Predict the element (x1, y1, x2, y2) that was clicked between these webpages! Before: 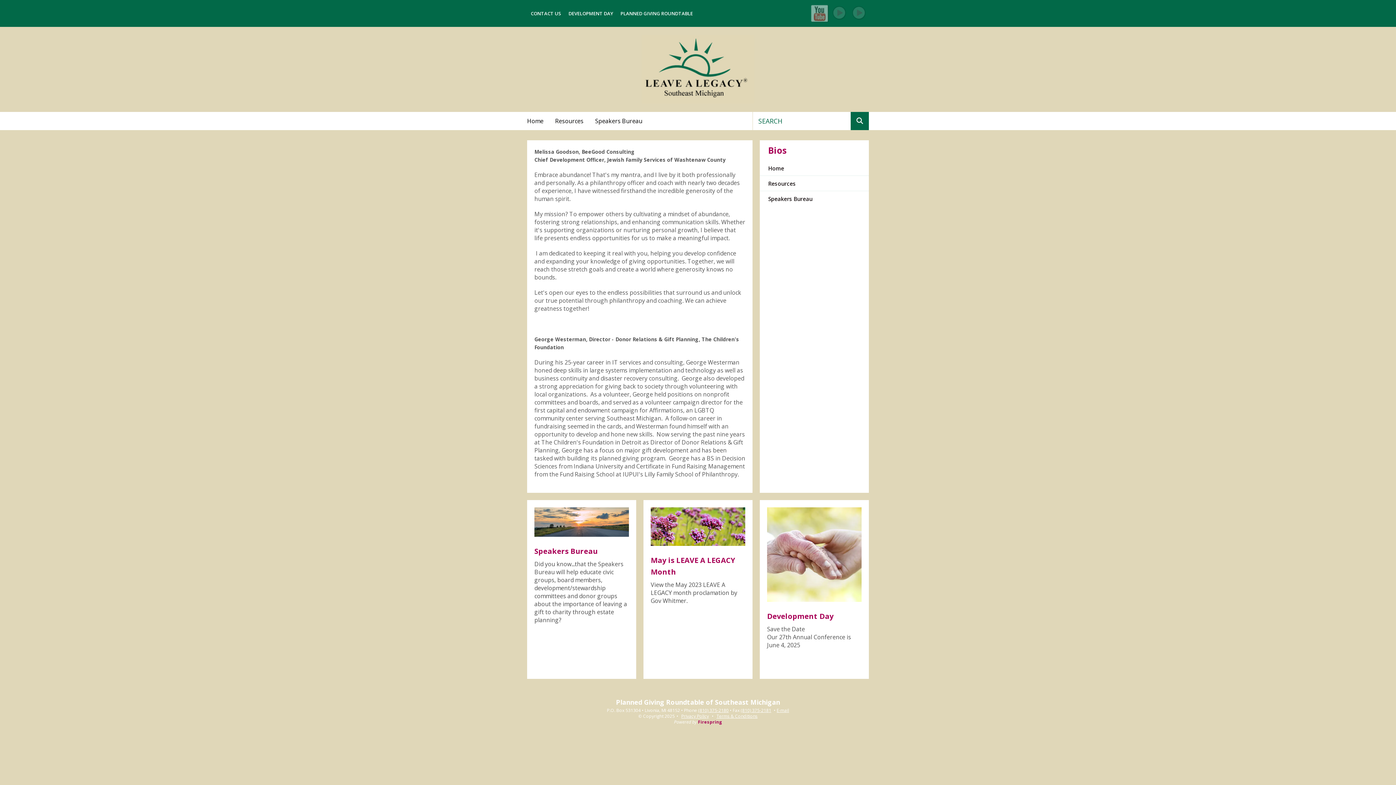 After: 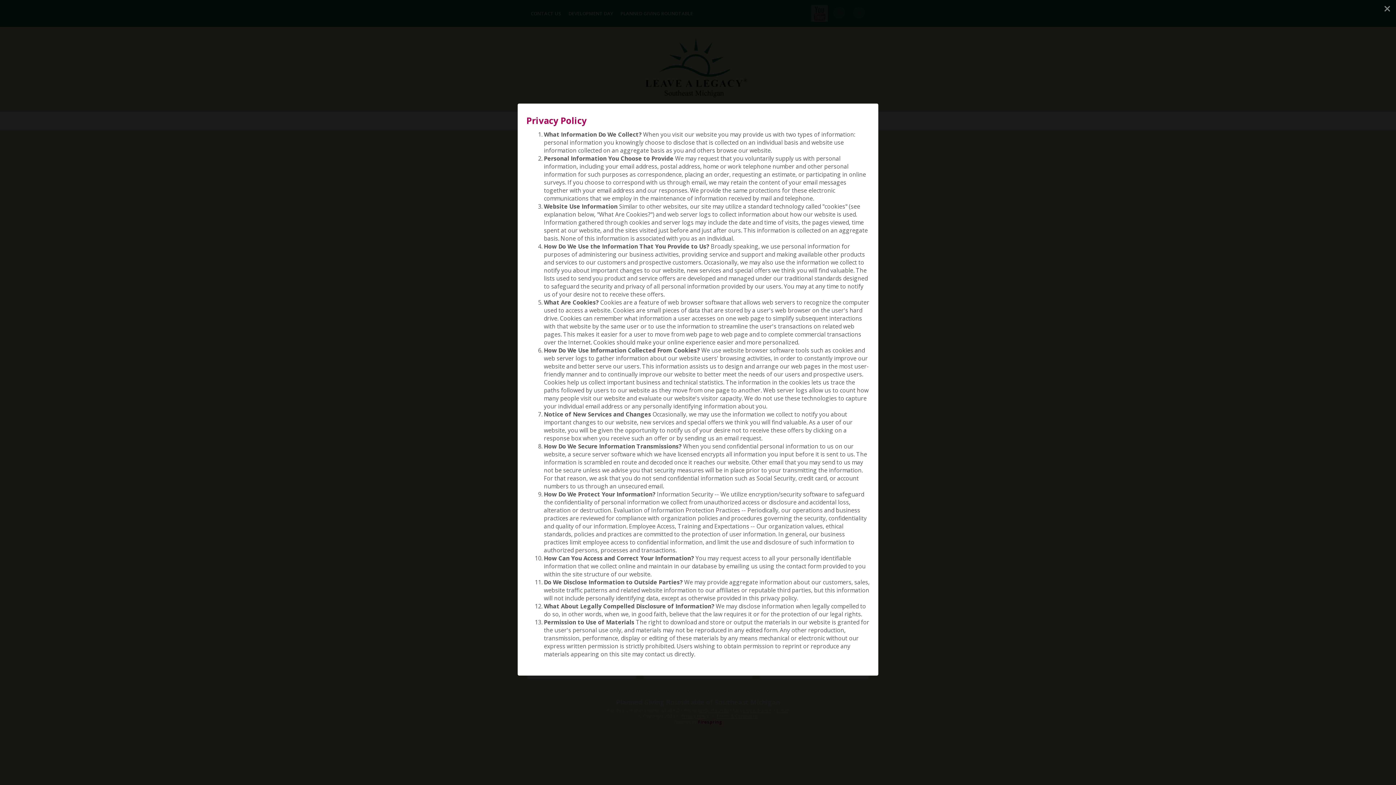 Action: bbox: (681, 713, 709, 719) label: Privacy Policy